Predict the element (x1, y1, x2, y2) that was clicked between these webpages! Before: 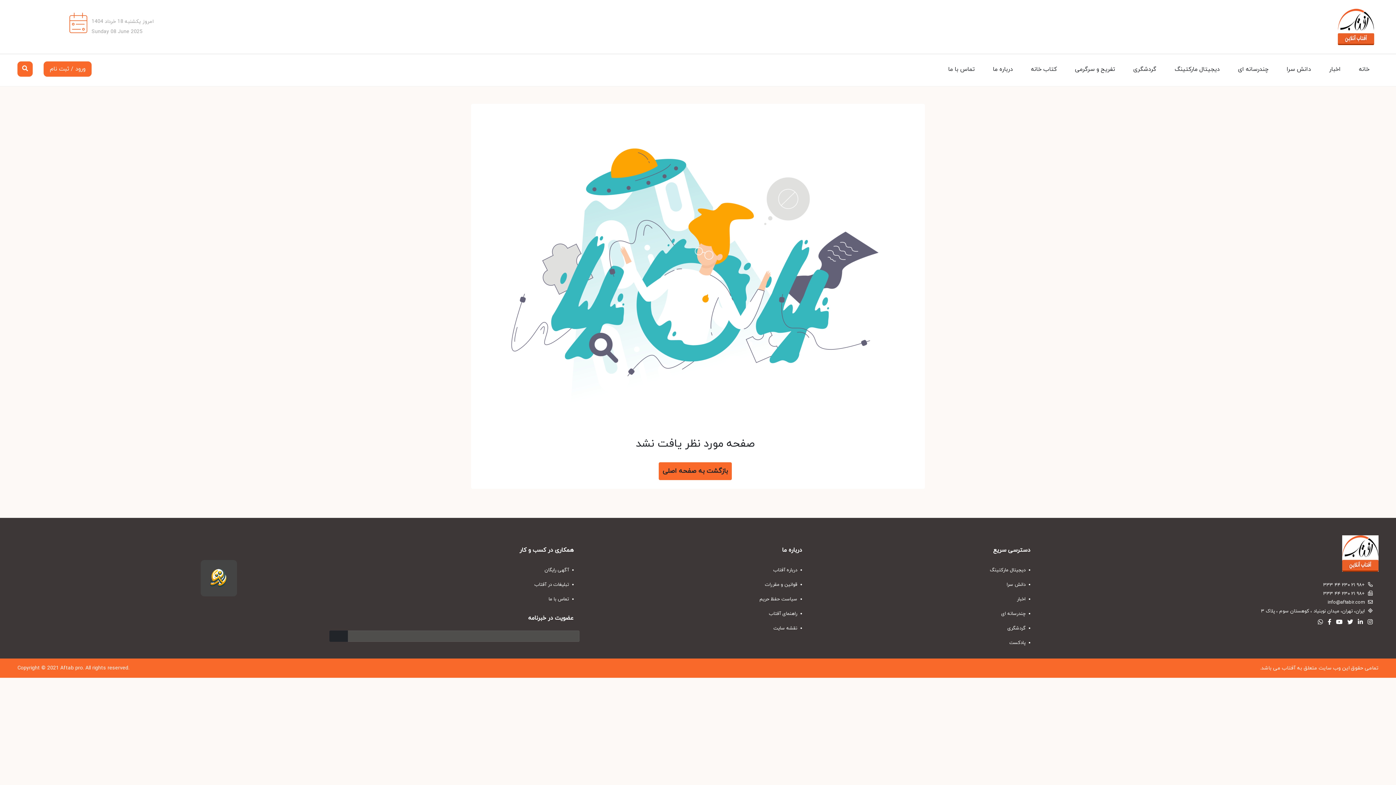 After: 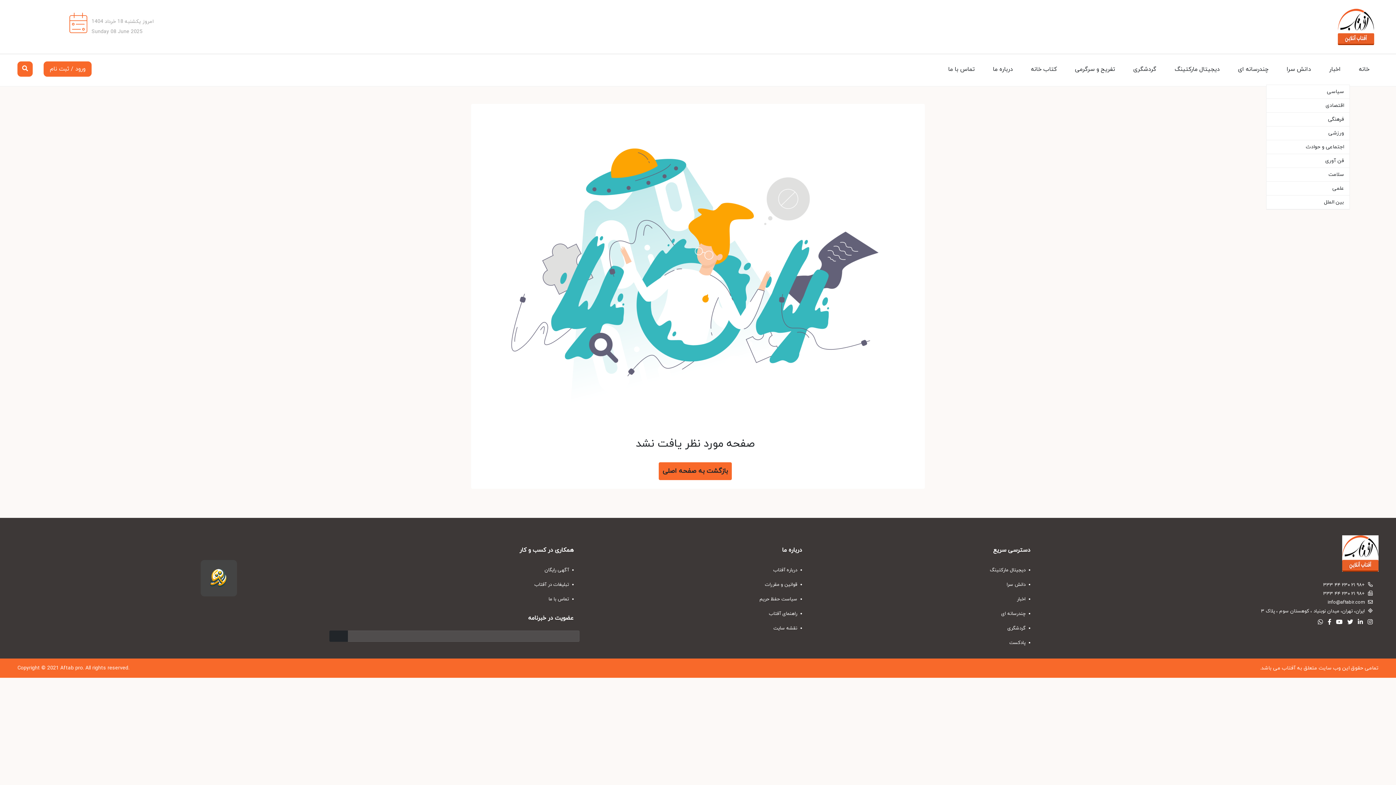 Action: bbox: (1320, 54, 1350, 84) label: اخبار